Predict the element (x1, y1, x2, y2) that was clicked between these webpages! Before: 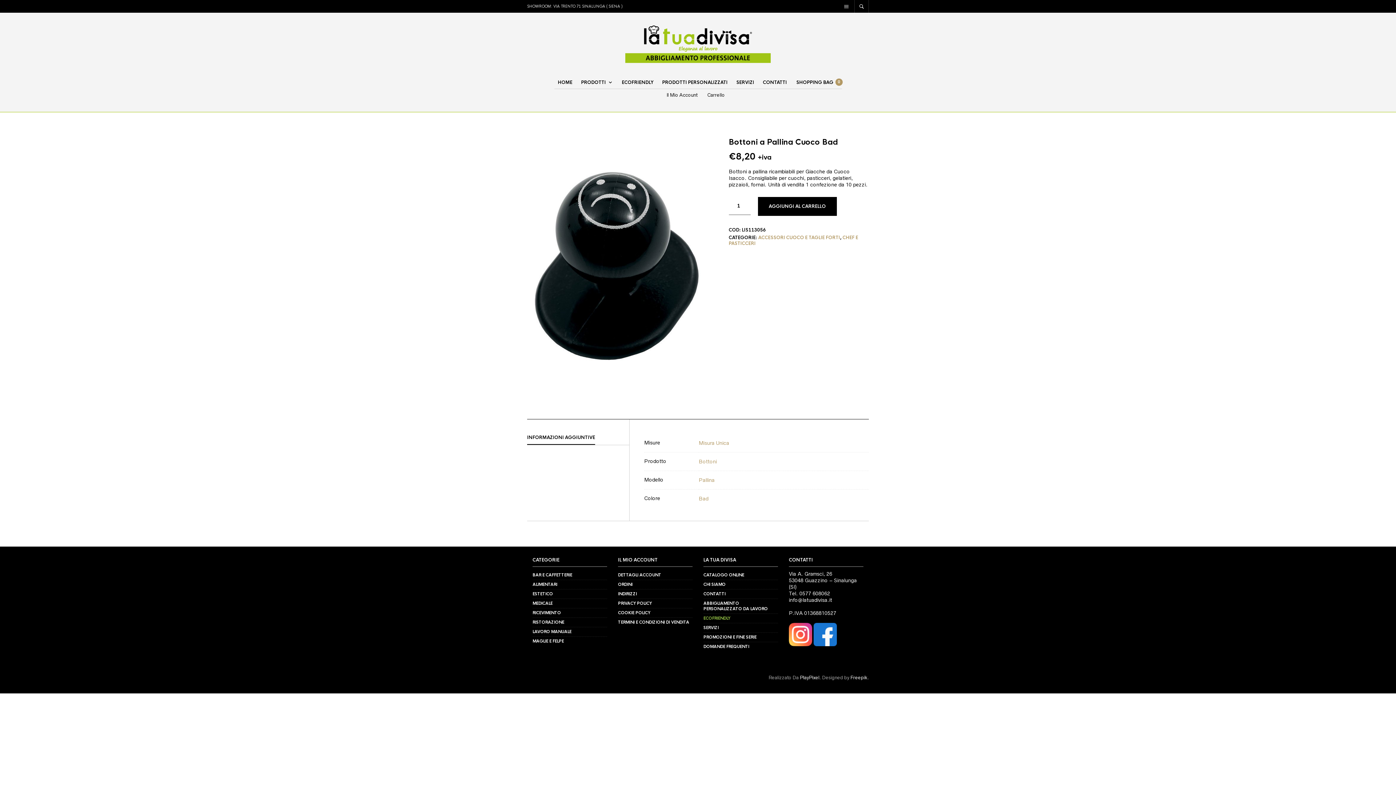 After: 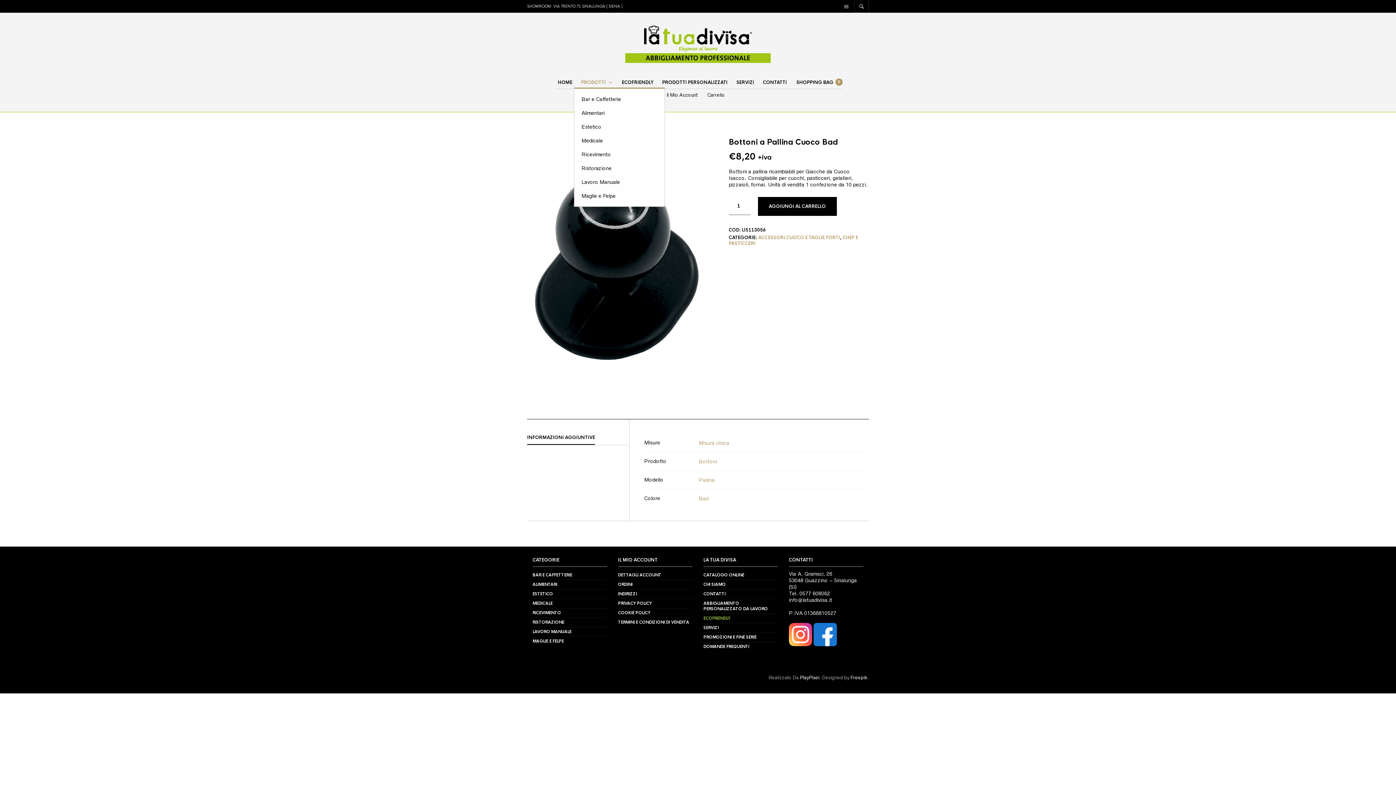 Action: bbox: (577, 76, 613, 88) label: PRODOTTI